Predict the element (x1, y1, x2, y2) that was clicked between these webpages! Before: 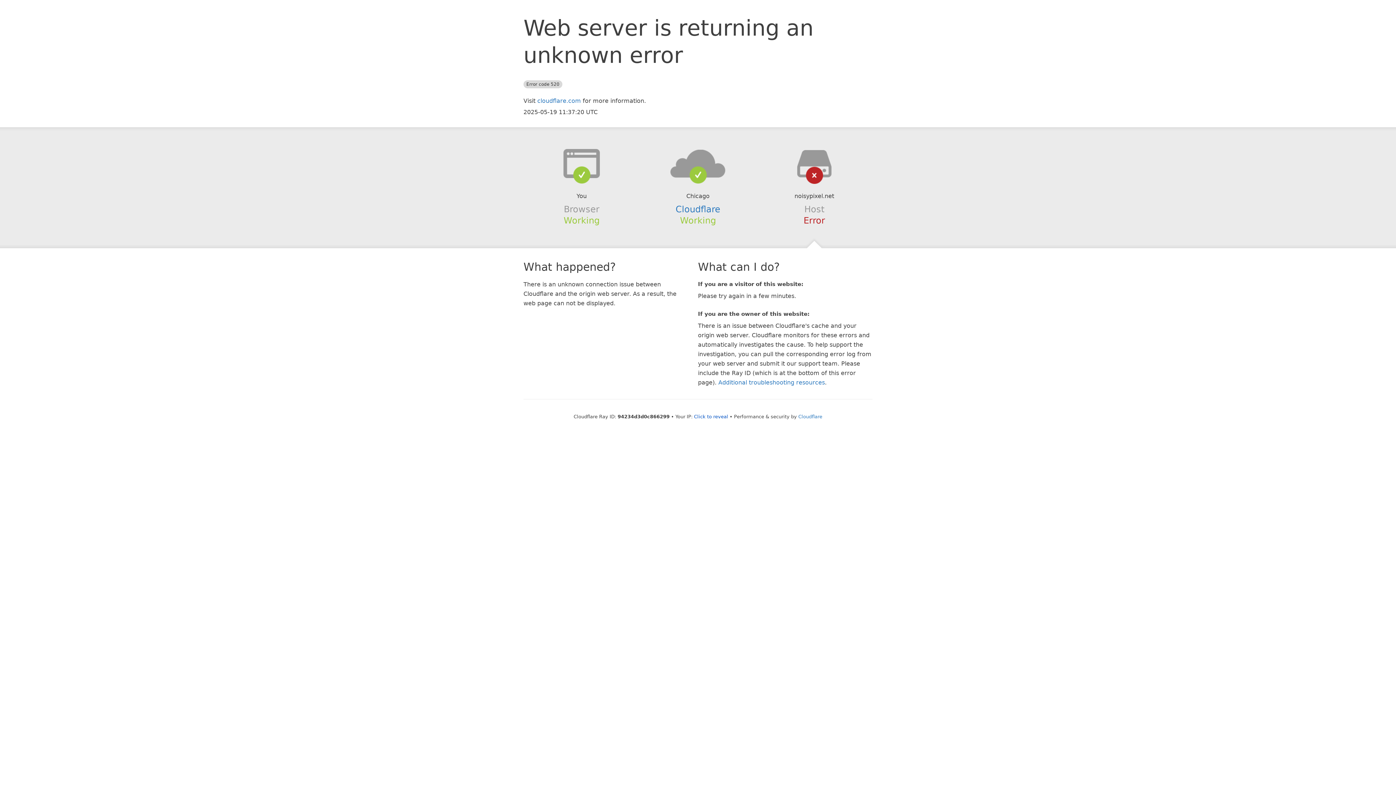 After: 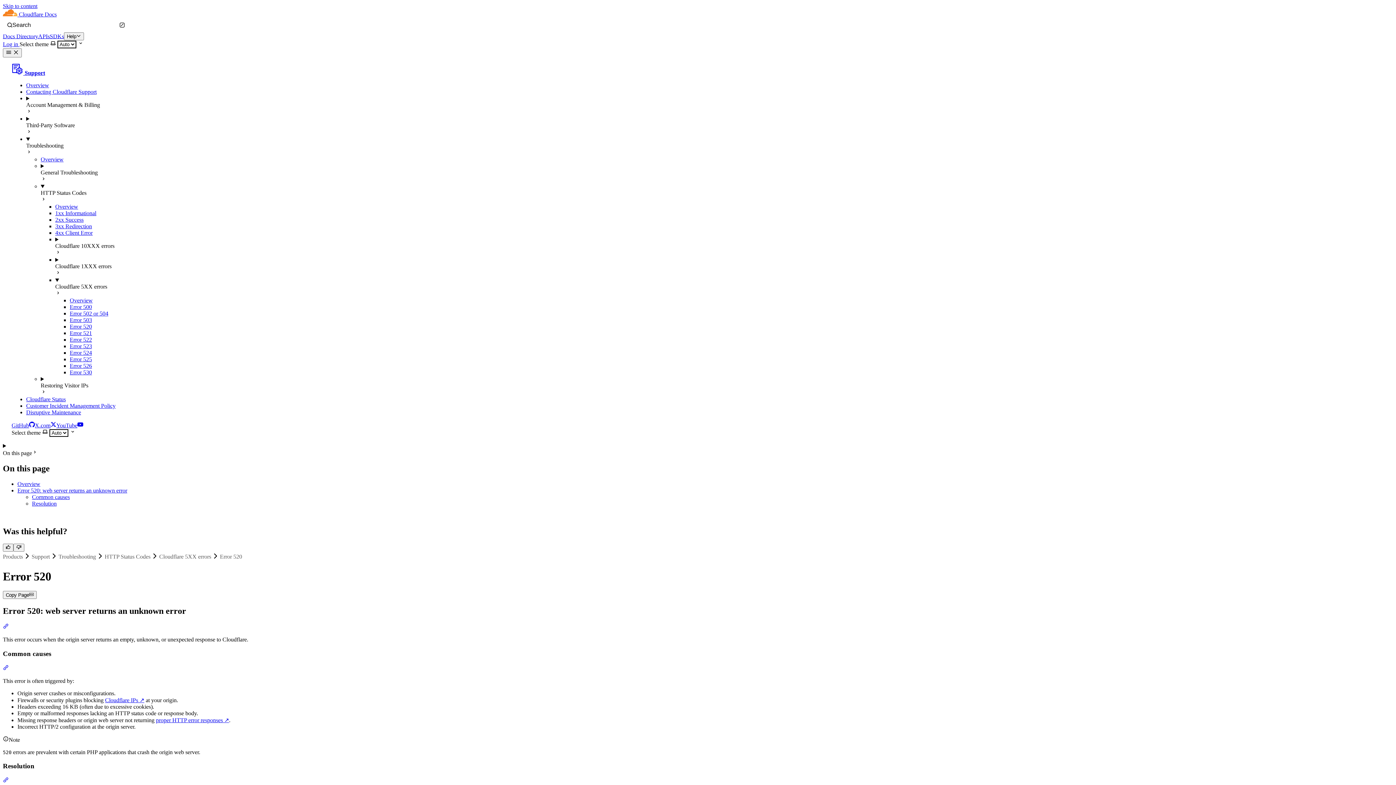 Action: bbox: (718, 379, 825, 386) label: Additional troubleshooting resources